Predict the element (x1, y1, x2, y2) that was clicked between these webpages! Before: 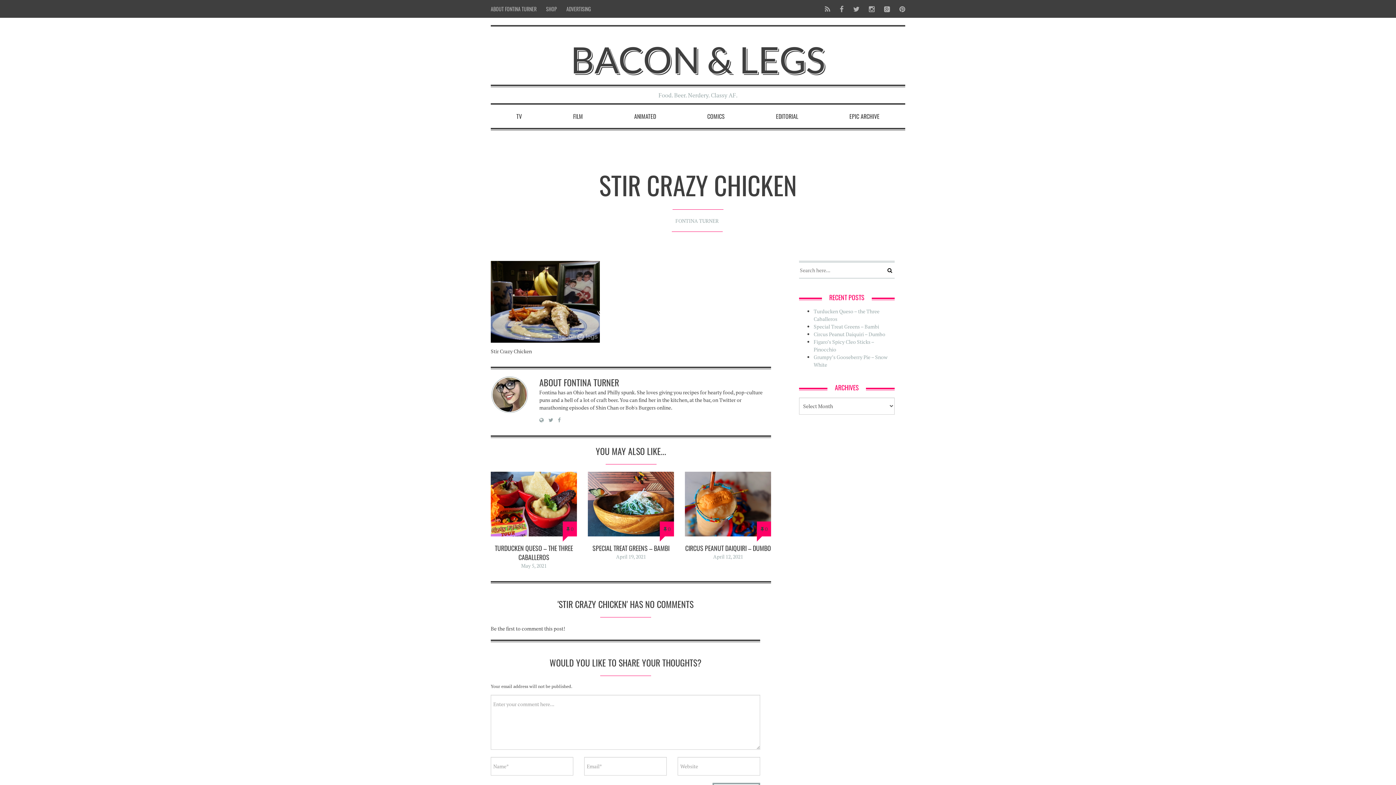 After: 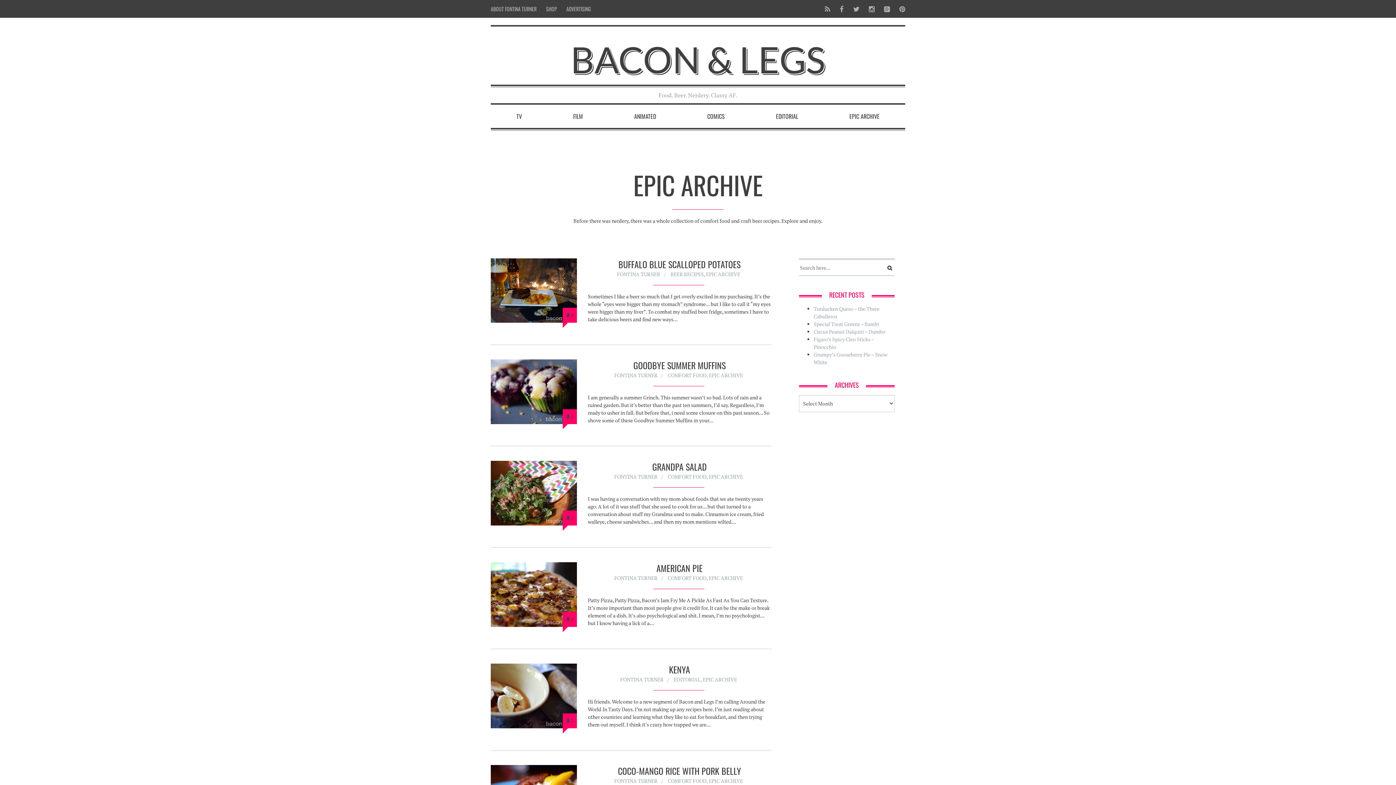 Action: label: EPIC ARCHIVE bbox: (842, 104, 887, 128)